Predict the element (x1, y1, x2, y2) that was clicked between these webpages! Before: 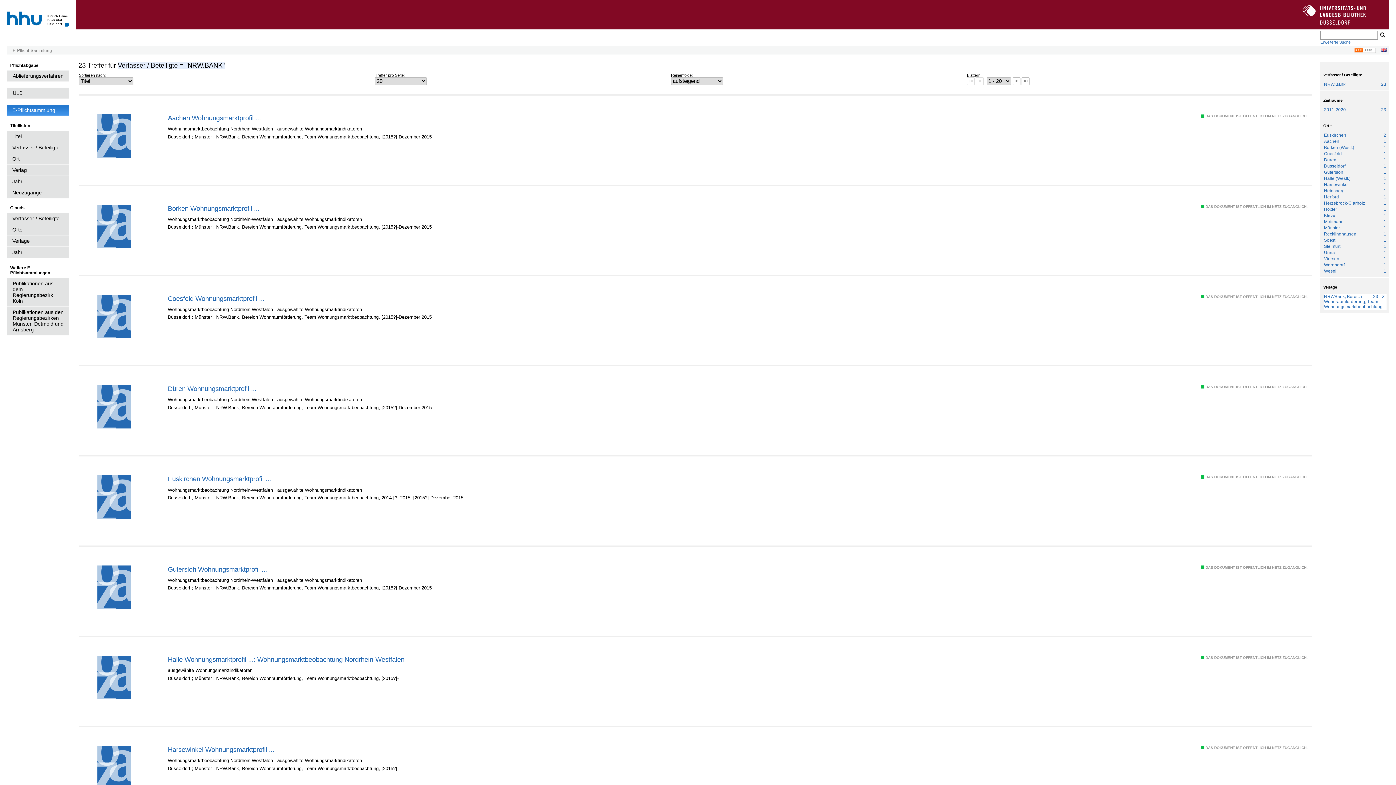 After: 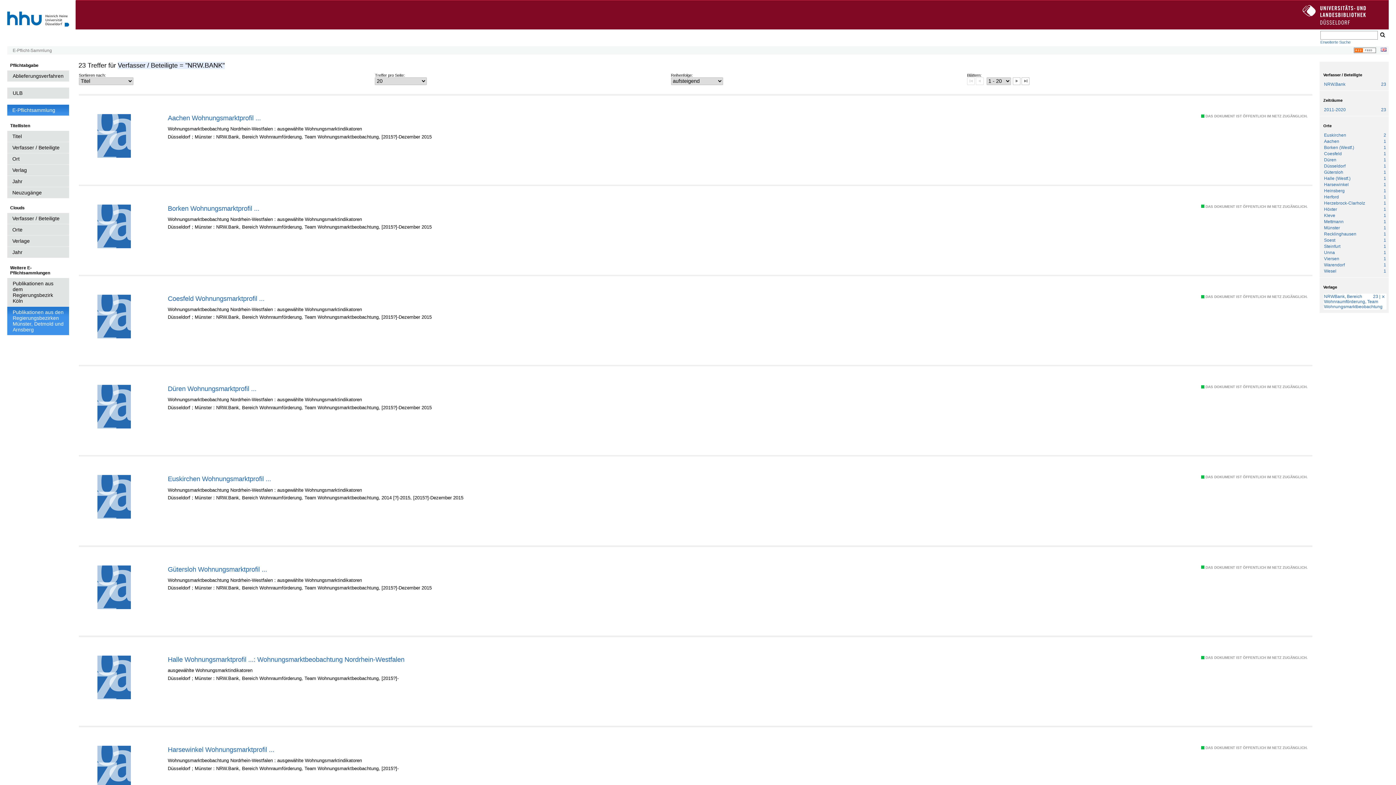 Action: label: Publikationen aus den Regierungsbezirken Münster, Detmold und Arnsberg bbox: (7, 306, 69, 335)